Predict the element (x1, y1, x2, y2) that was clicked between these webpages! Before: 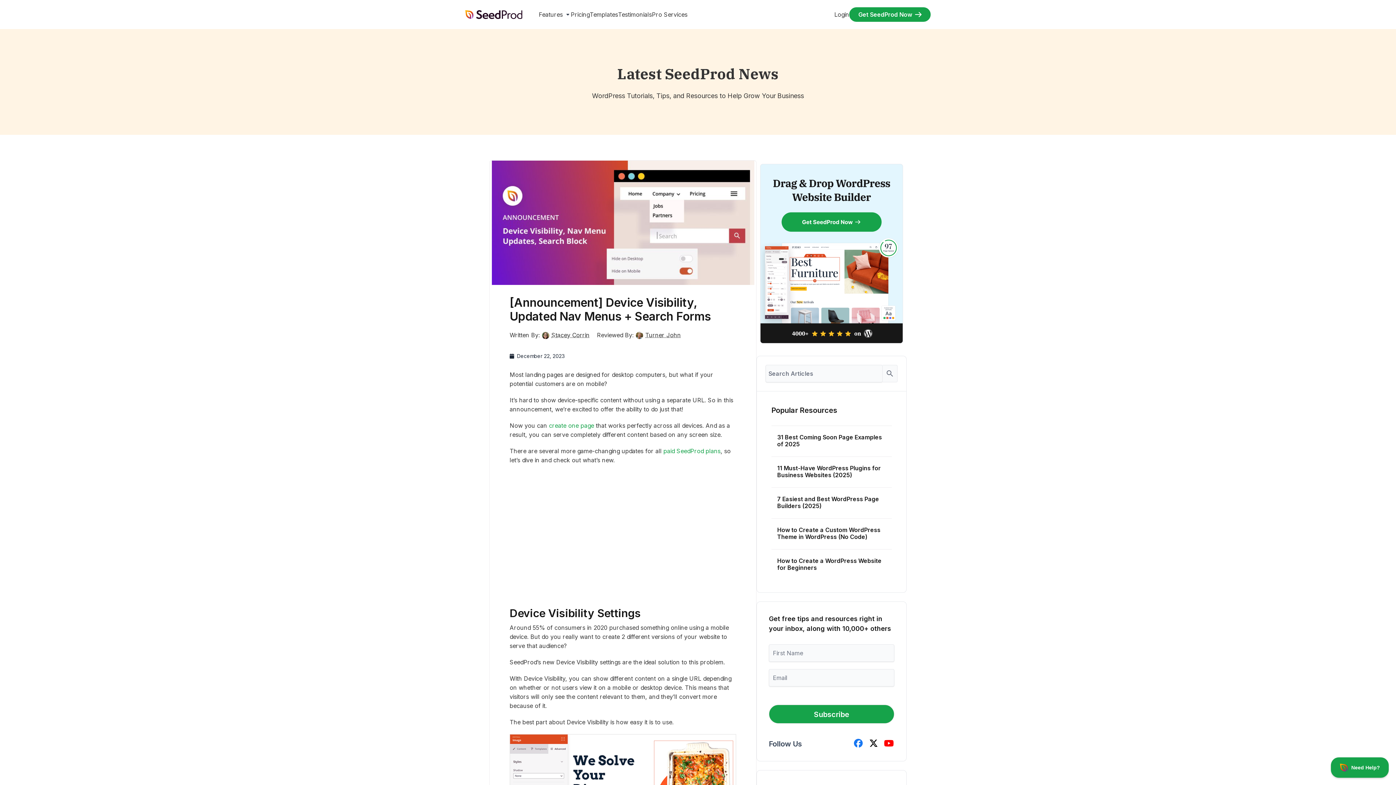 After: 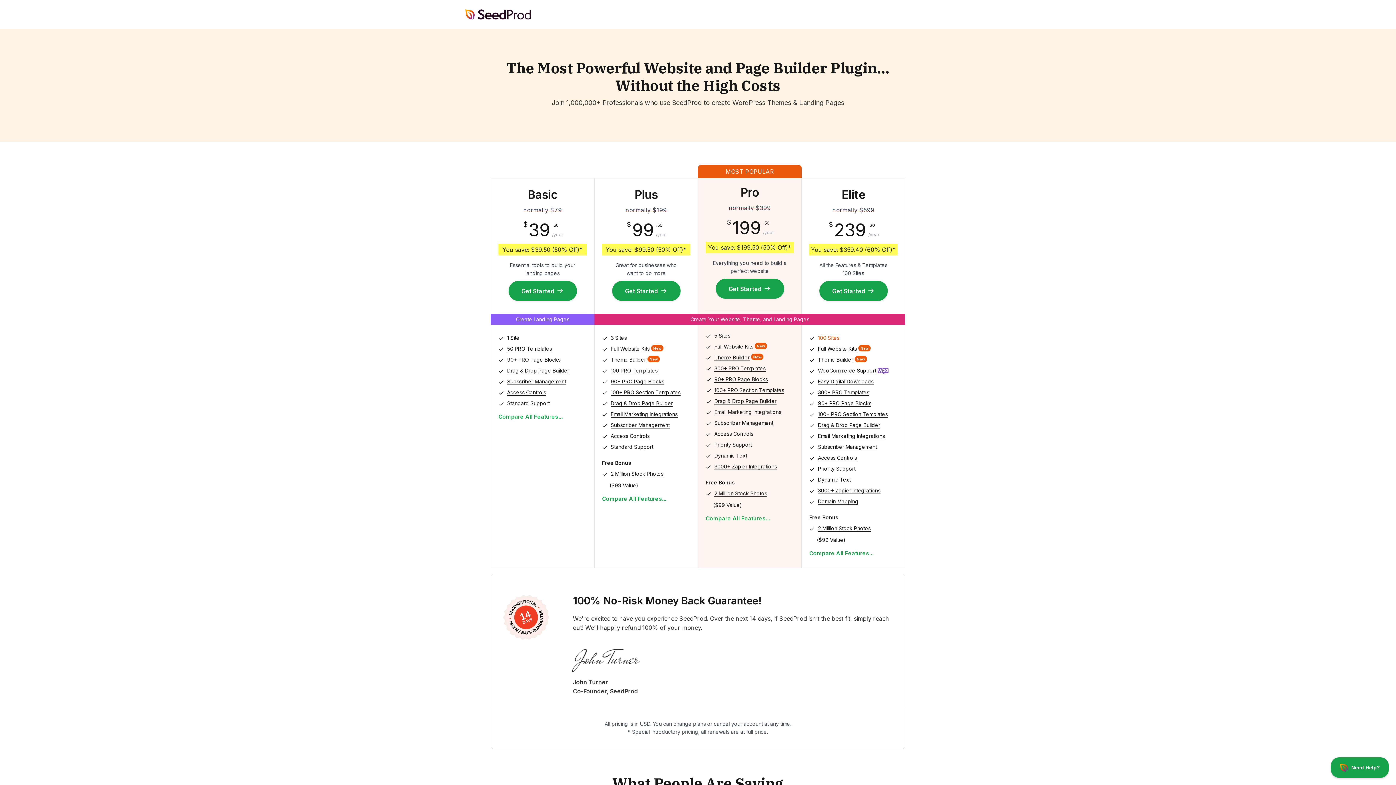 Action: bbox: (849, 7, 930, 21) label: Get SeedProd Now